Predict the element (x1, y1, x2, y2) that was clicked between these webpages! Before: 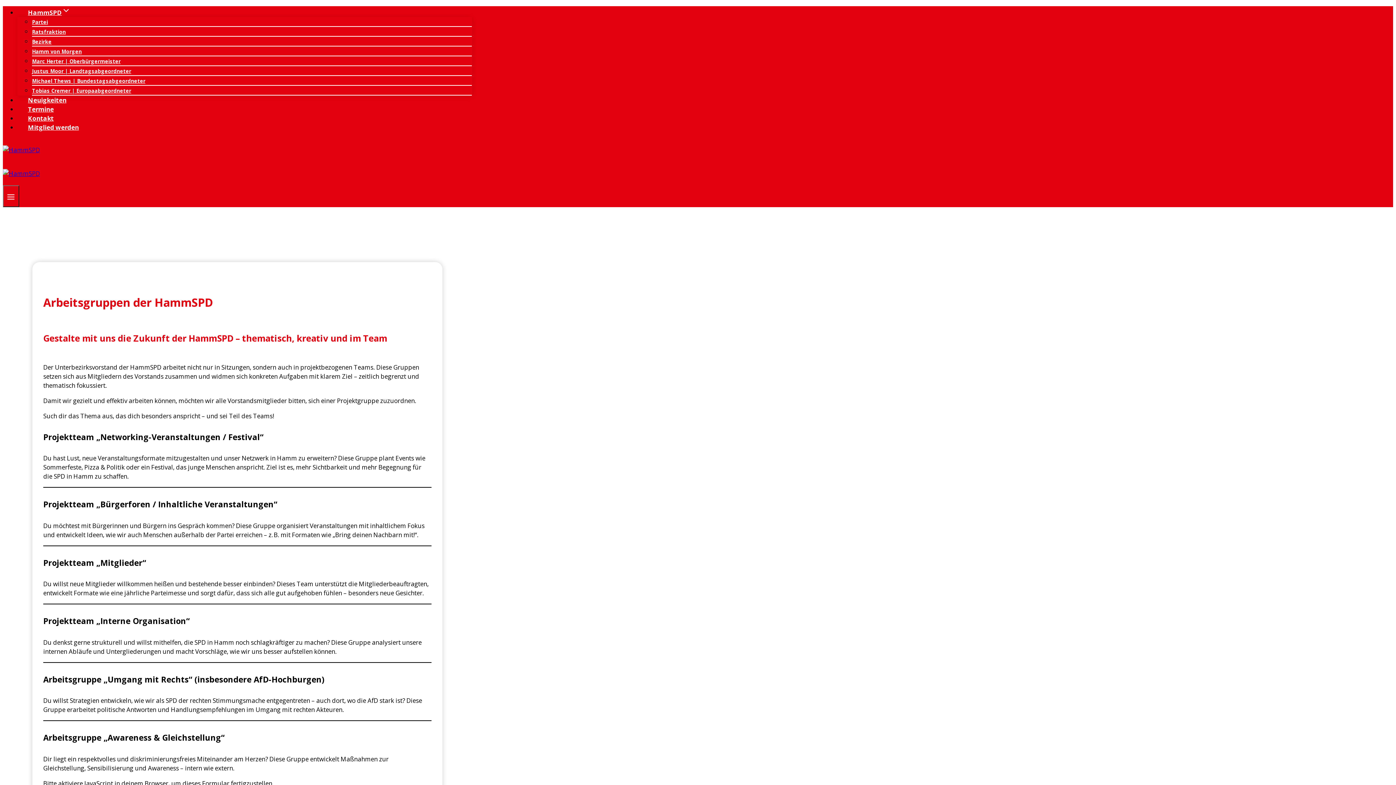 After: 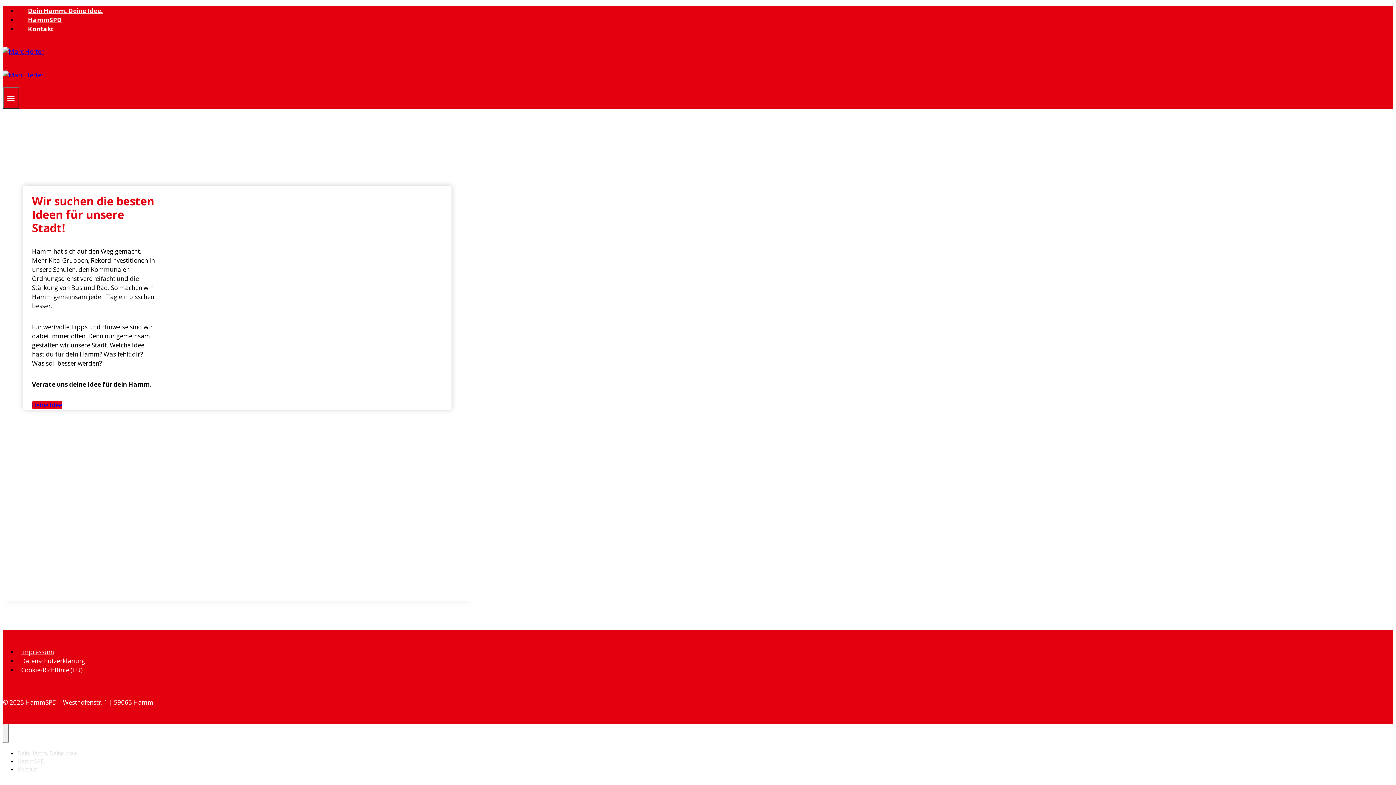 Action: label: Marc Herter | Oberbürgermeister bbox: (32, 52, 120, 69)